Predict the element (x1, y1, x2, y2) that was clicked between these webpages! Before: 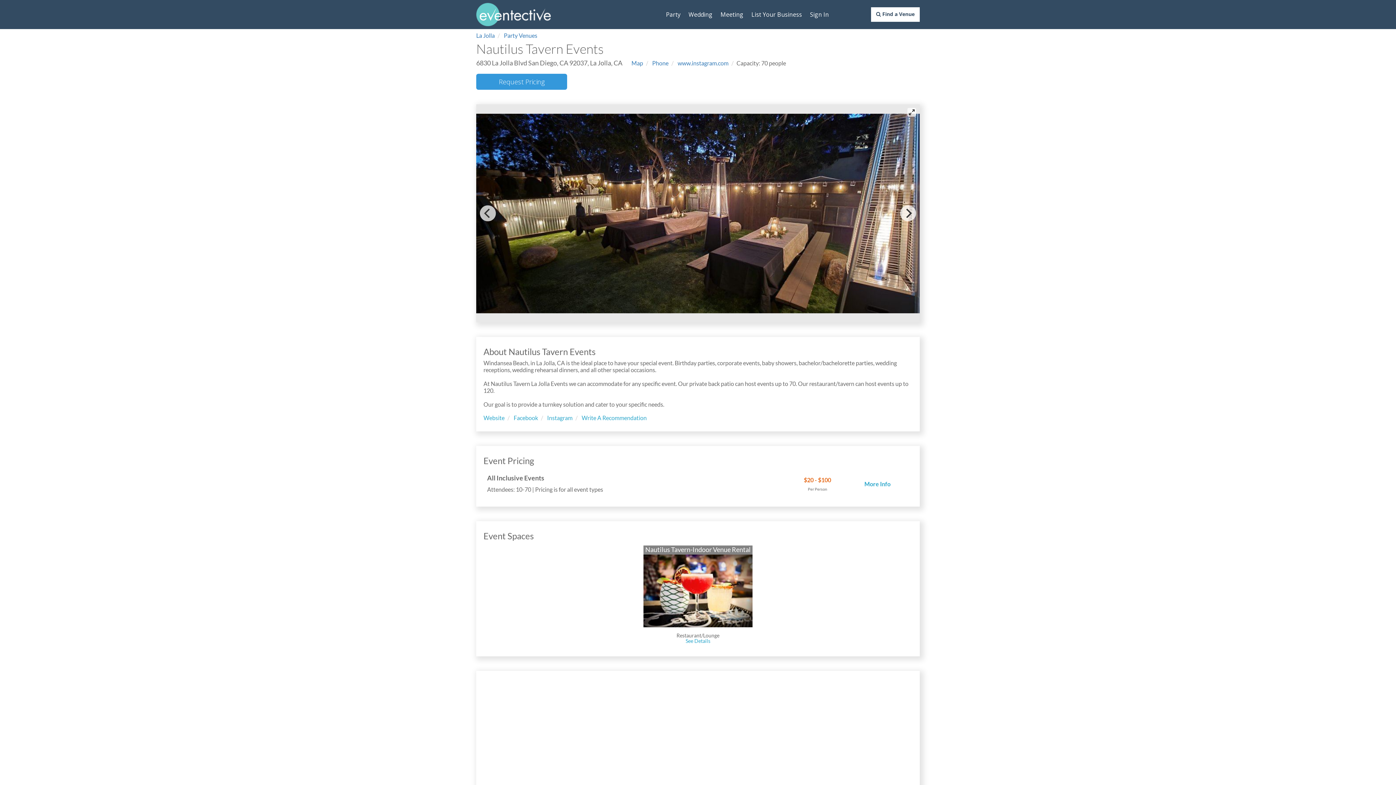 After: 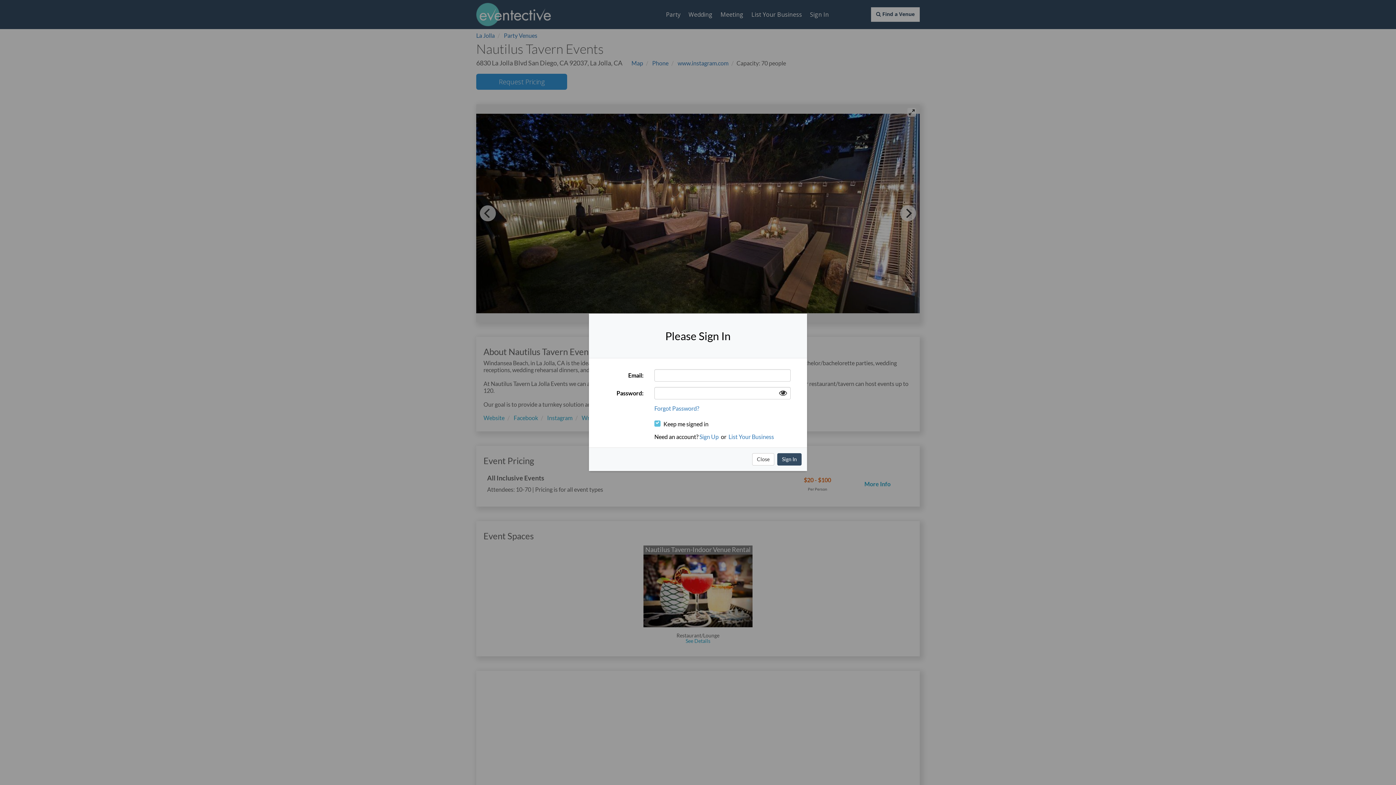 Action: bbox: (810, 0, 829, 29) label: Sign In